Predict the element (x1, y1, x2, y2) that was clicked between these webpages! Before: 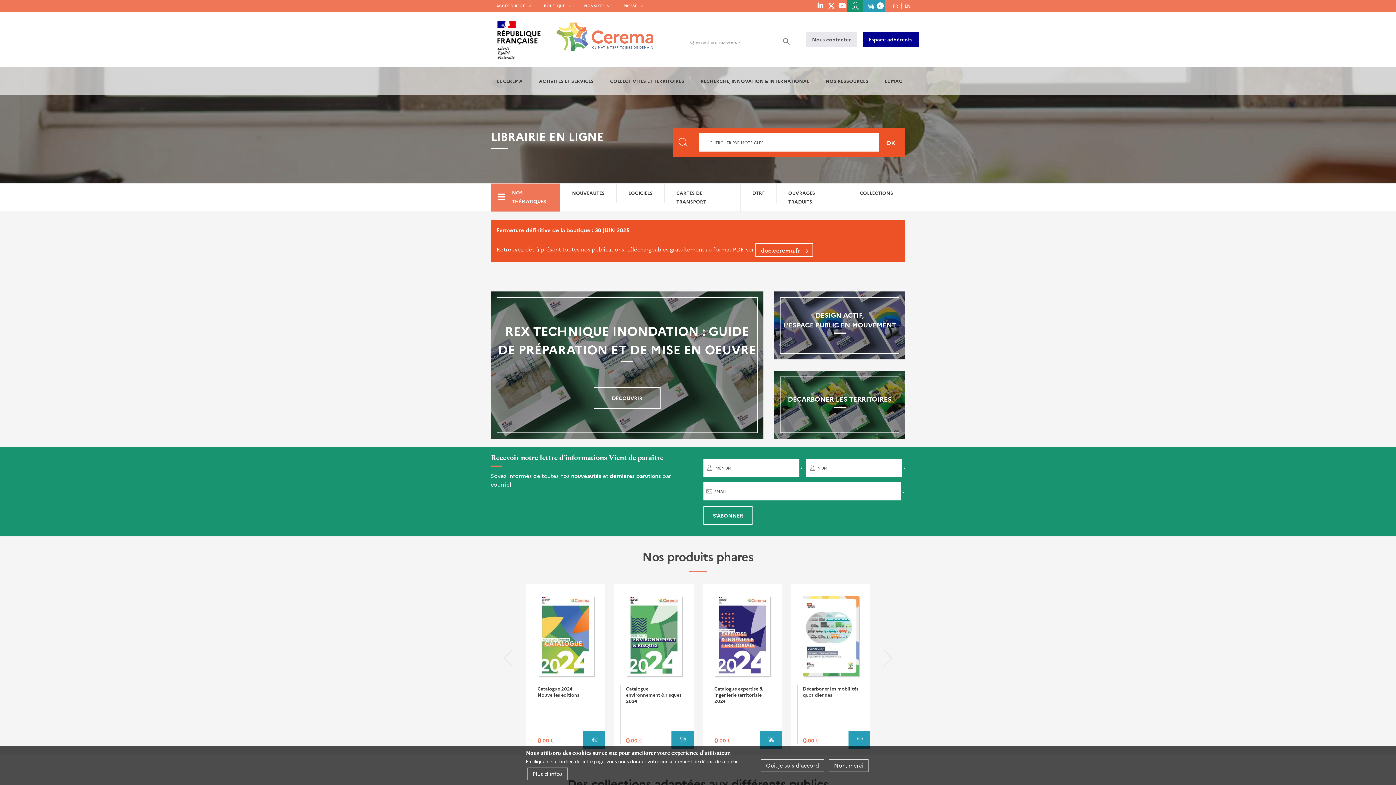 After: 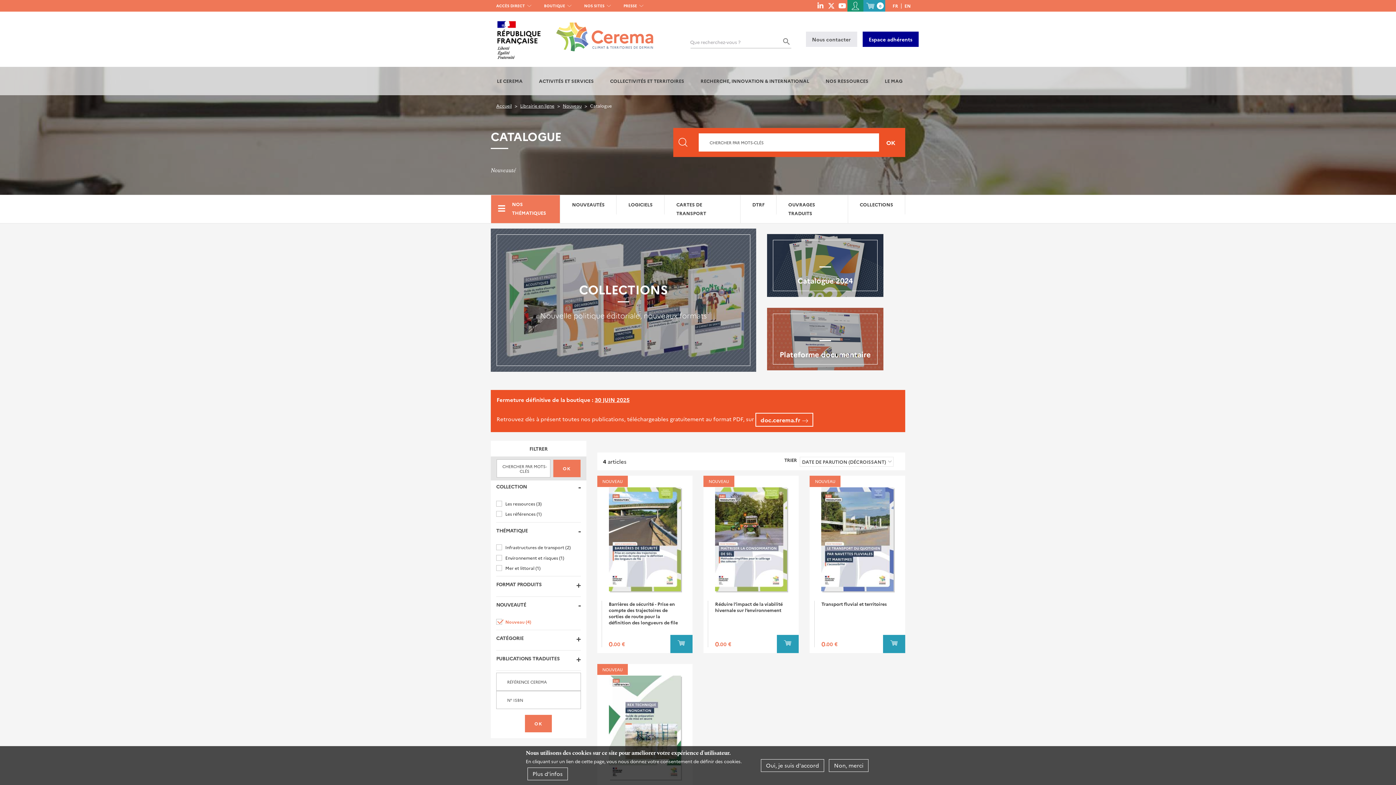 Action: bbox: (560, 183, 616, 202) label: NOUVEAUTÉS